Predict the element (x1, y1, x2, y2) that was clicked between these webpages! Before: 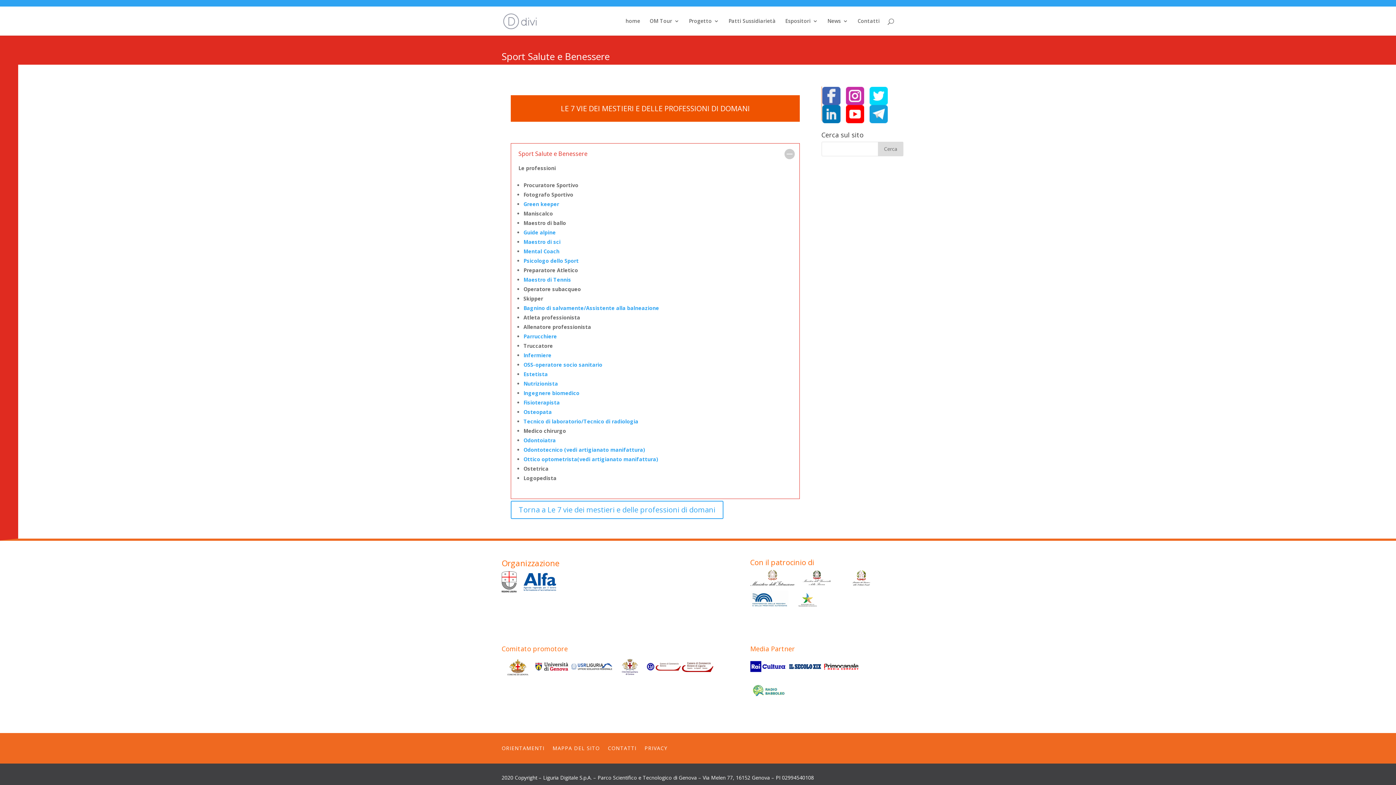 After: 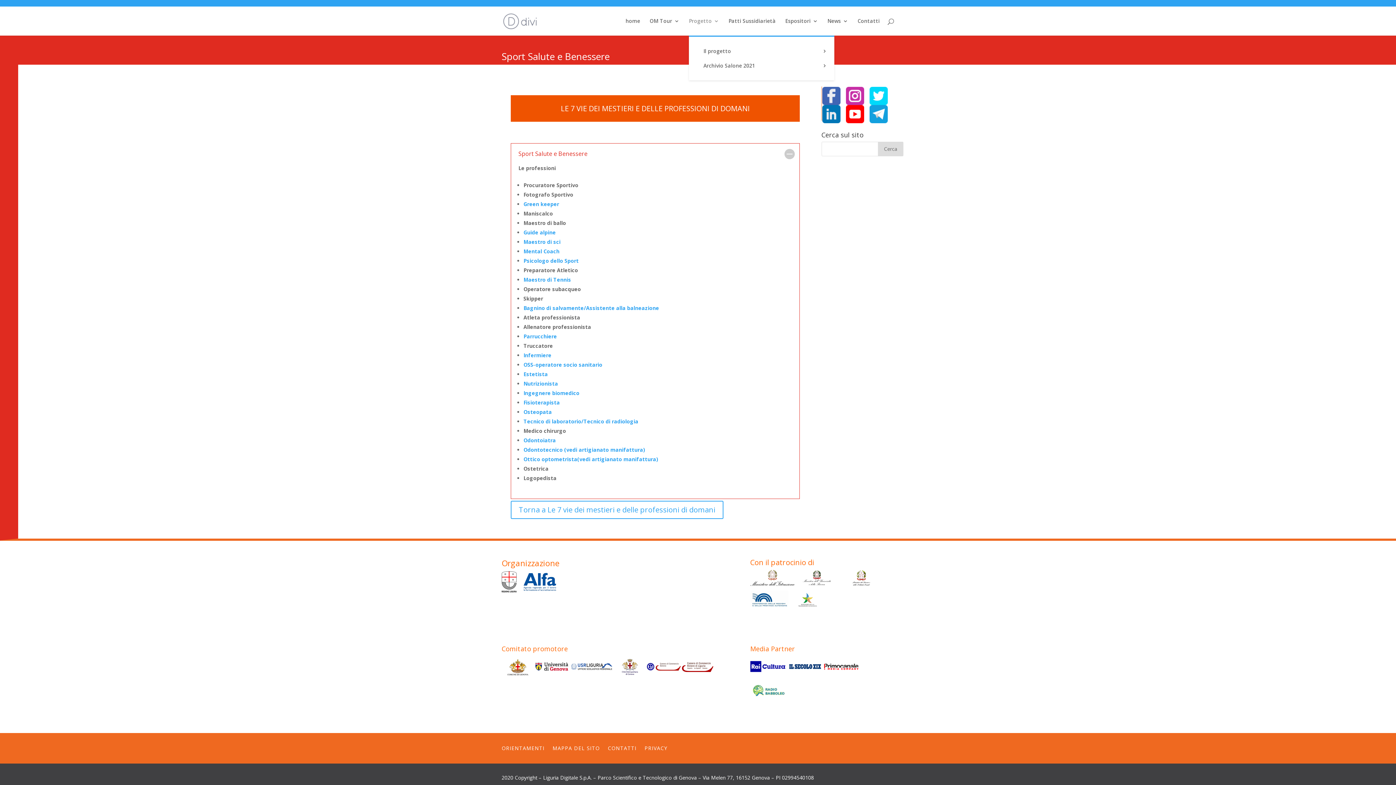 Action: bbox: (689, 18, 719, 35) label: Progetto